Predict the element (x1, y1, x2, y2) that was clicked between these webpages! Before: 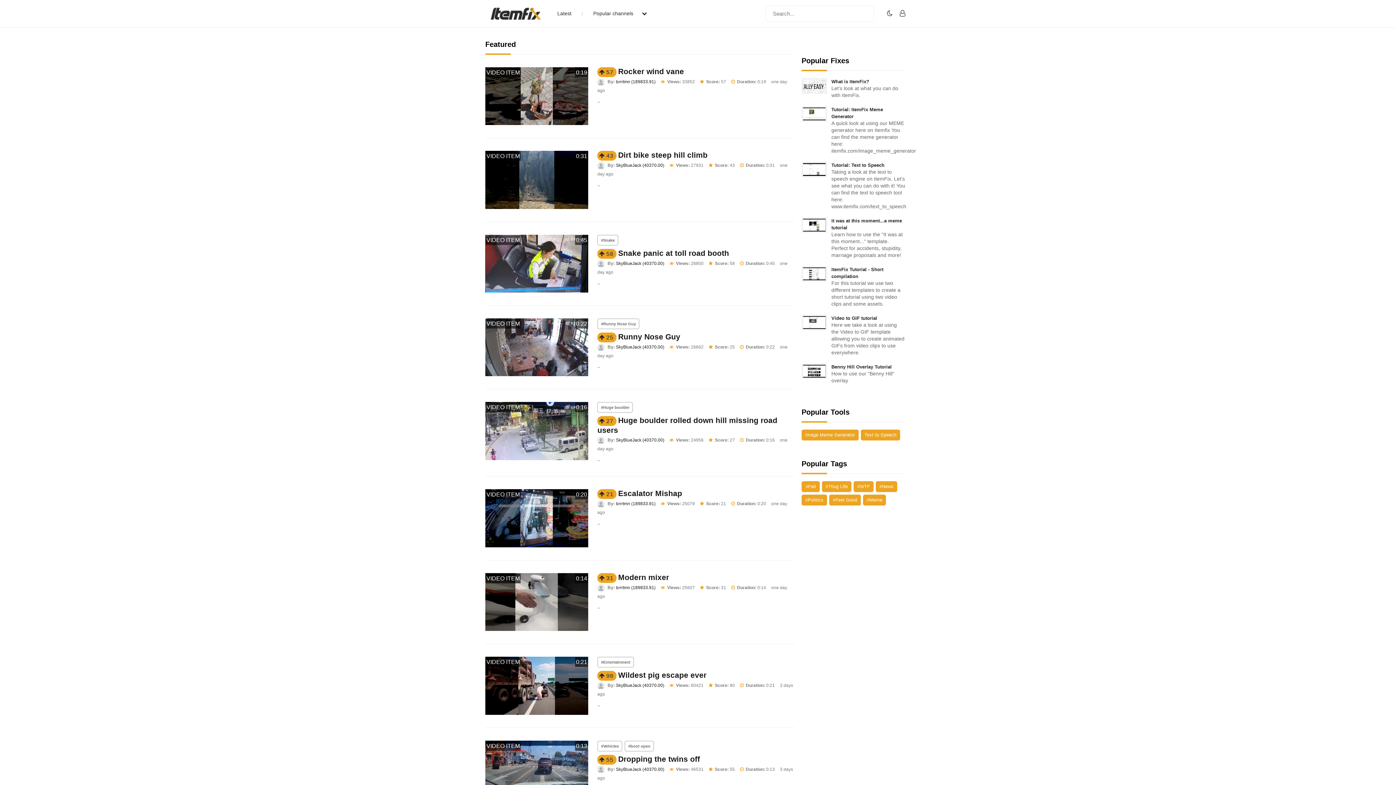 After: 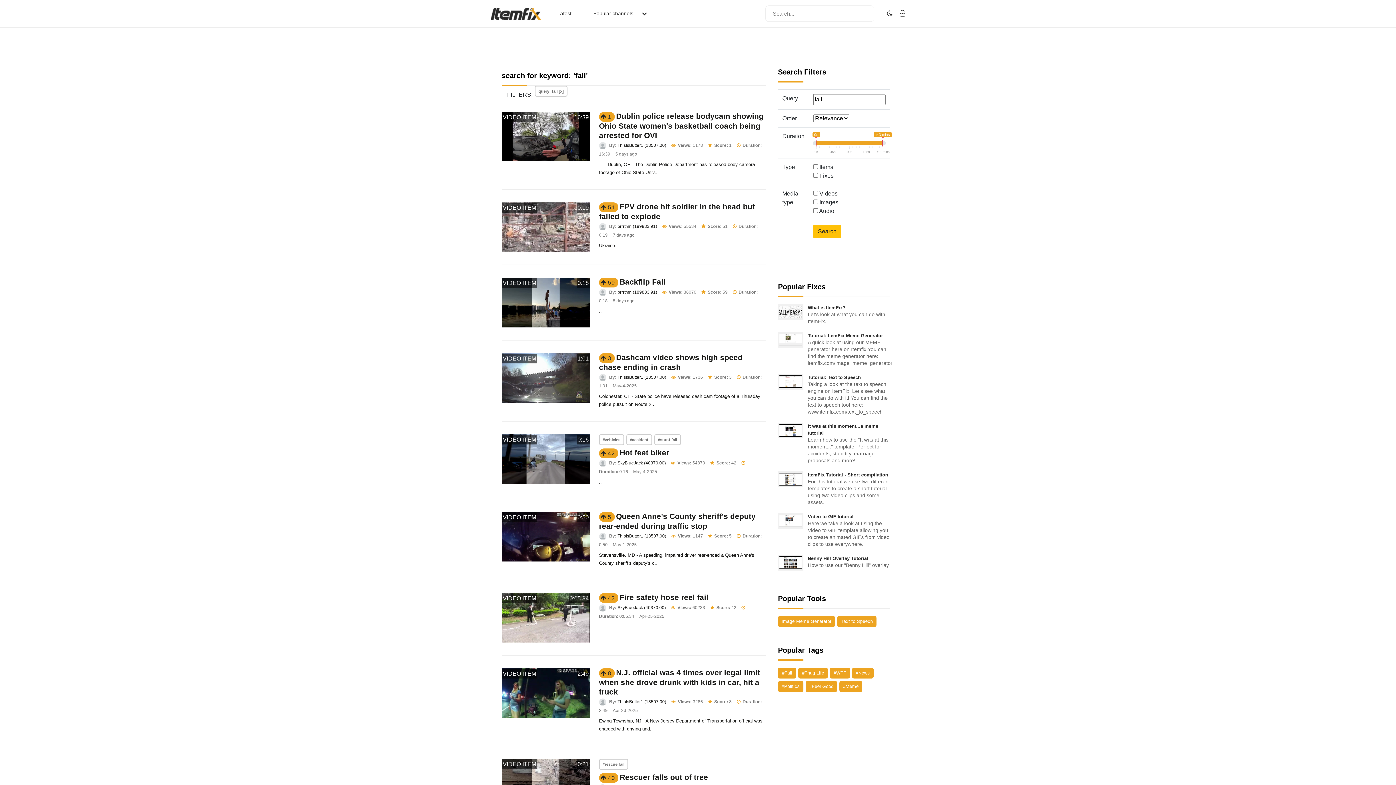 Action: bbox: (801, 481, 820, 492) label: #Fail